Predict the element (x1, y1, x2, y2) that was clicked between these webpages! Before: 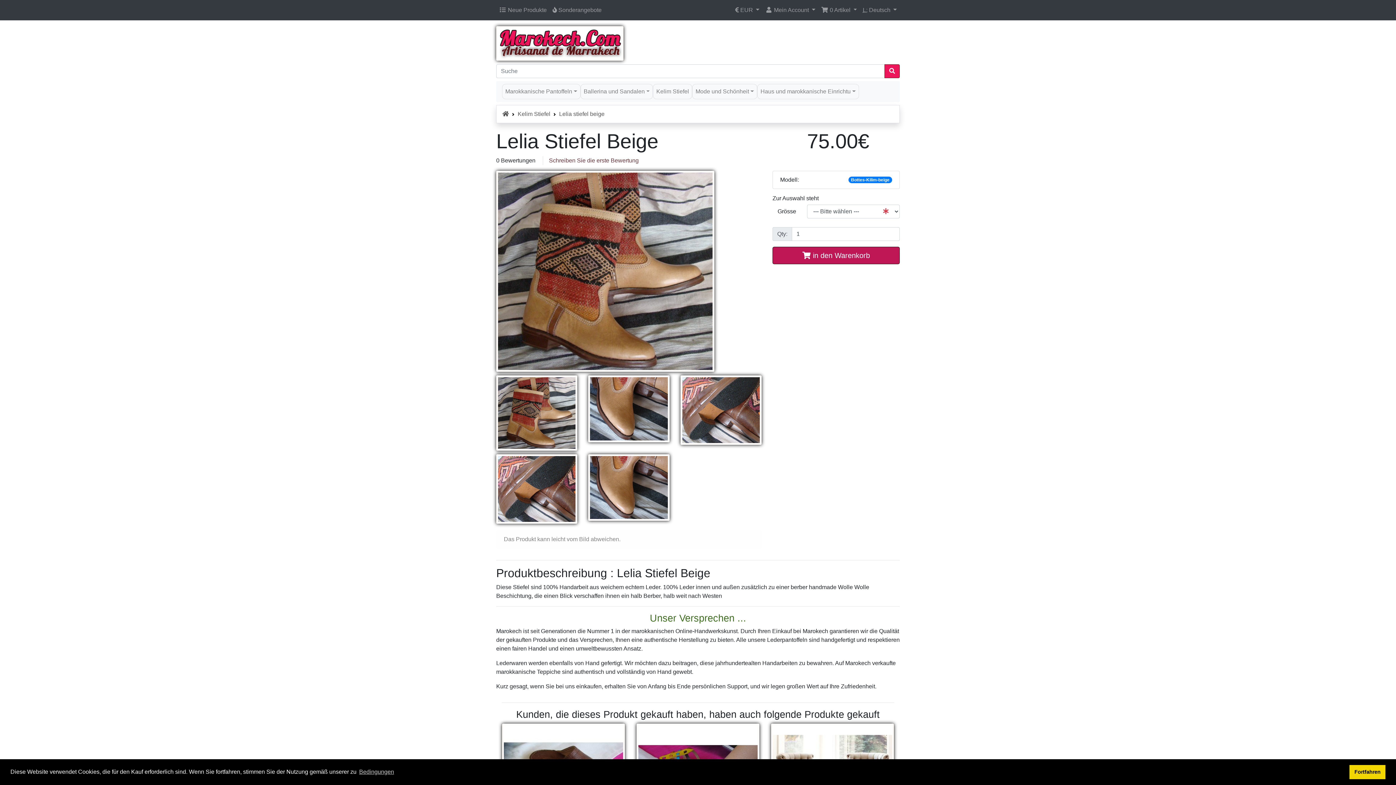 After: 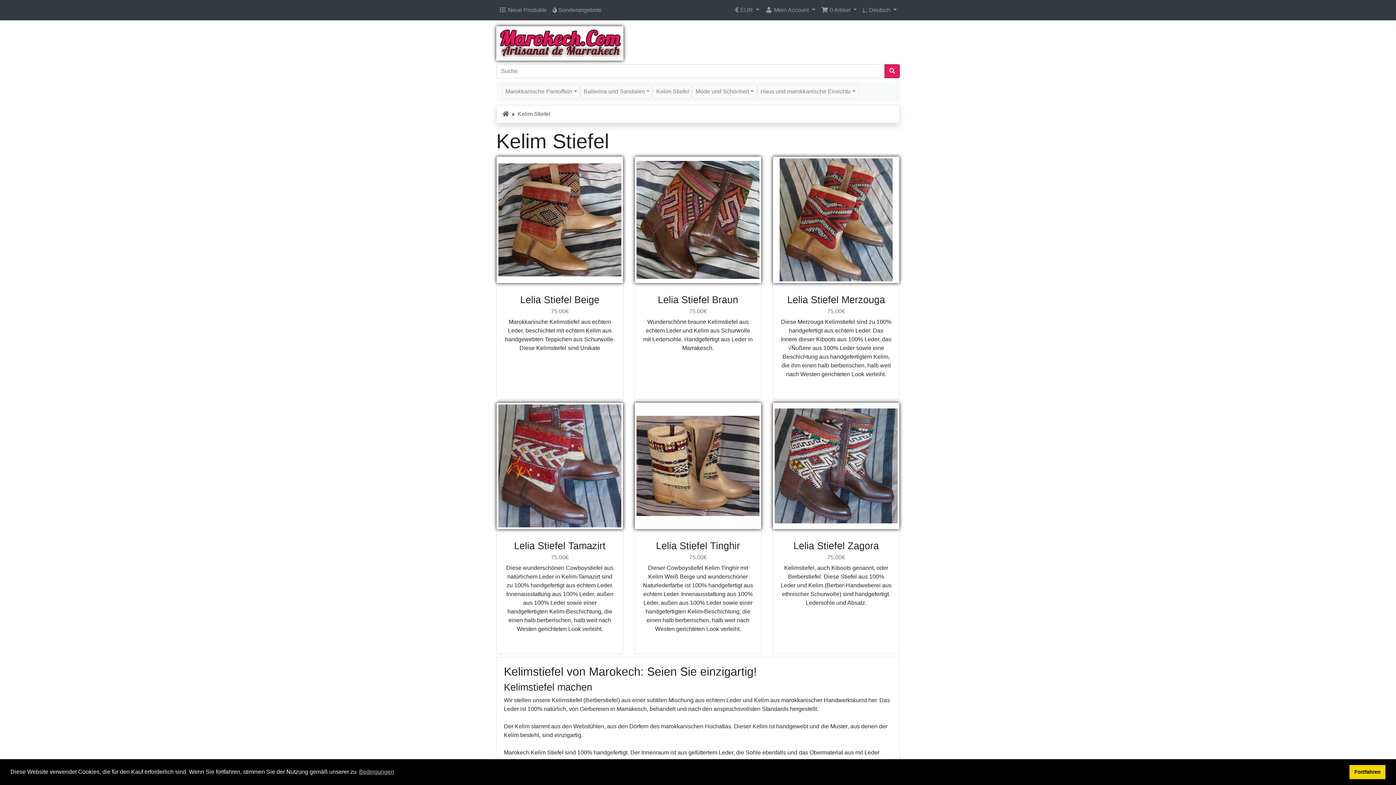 Action: bbox: (653, 84, 692, 99) label: Kelim Stiefel